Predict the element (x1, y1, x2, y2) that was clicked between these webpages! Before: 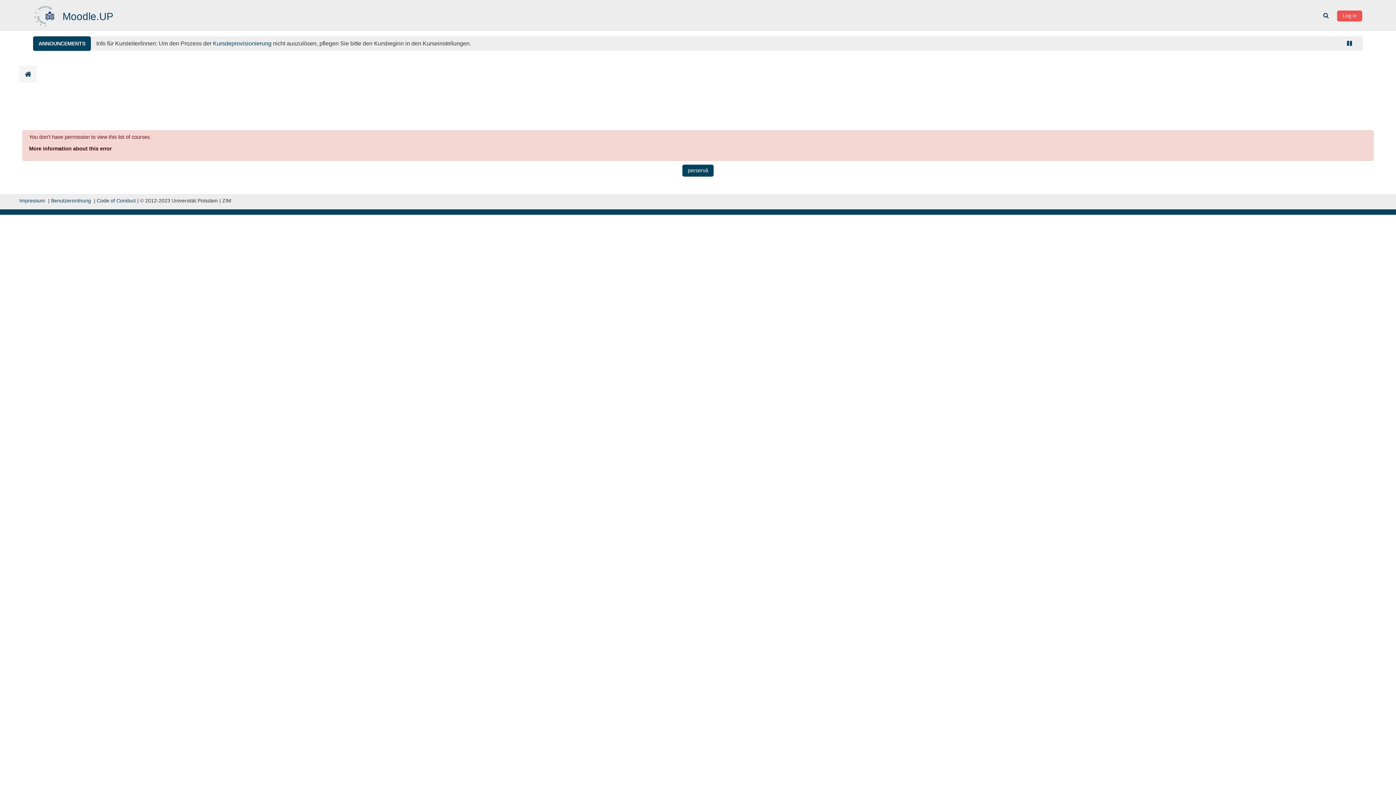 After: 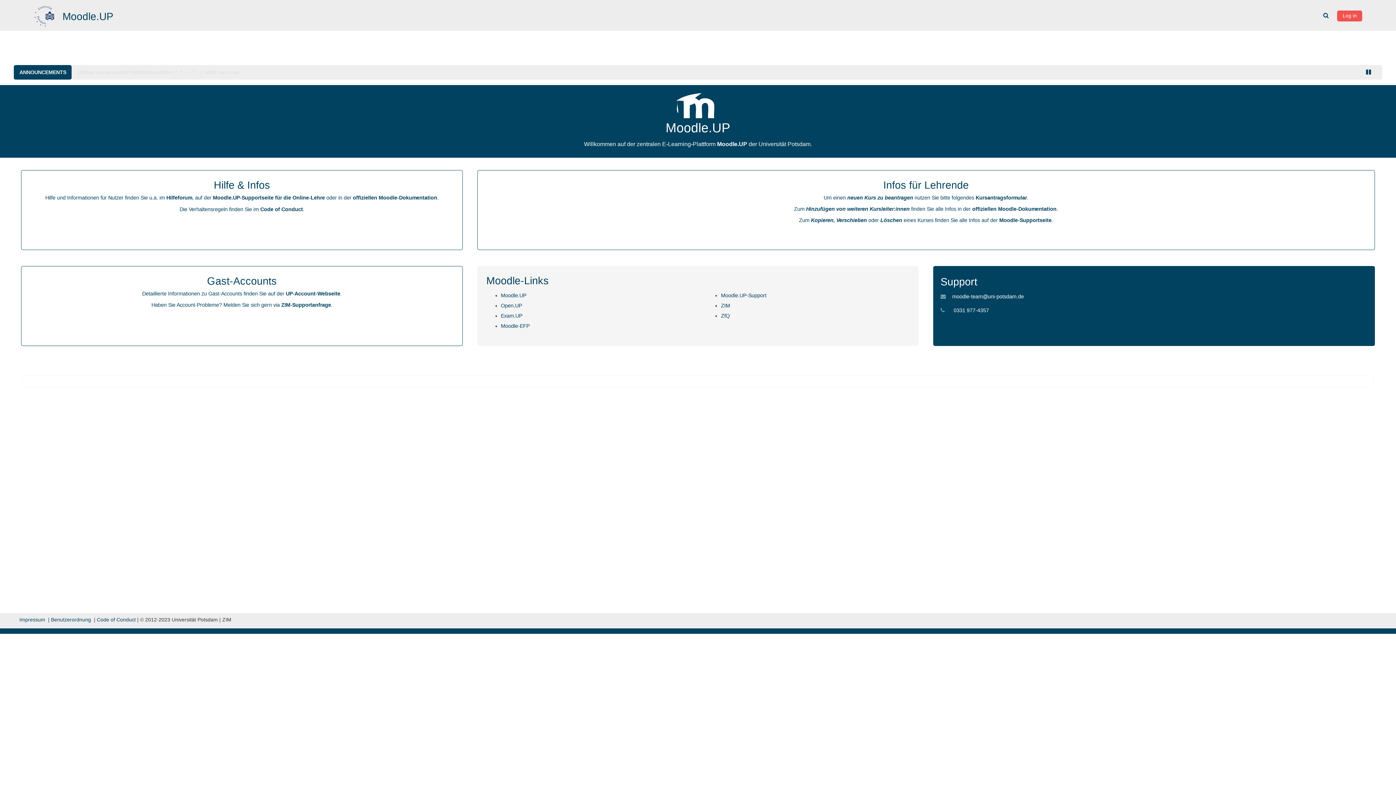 Action: bbox: (682, 164, 713, 176) label: perservā